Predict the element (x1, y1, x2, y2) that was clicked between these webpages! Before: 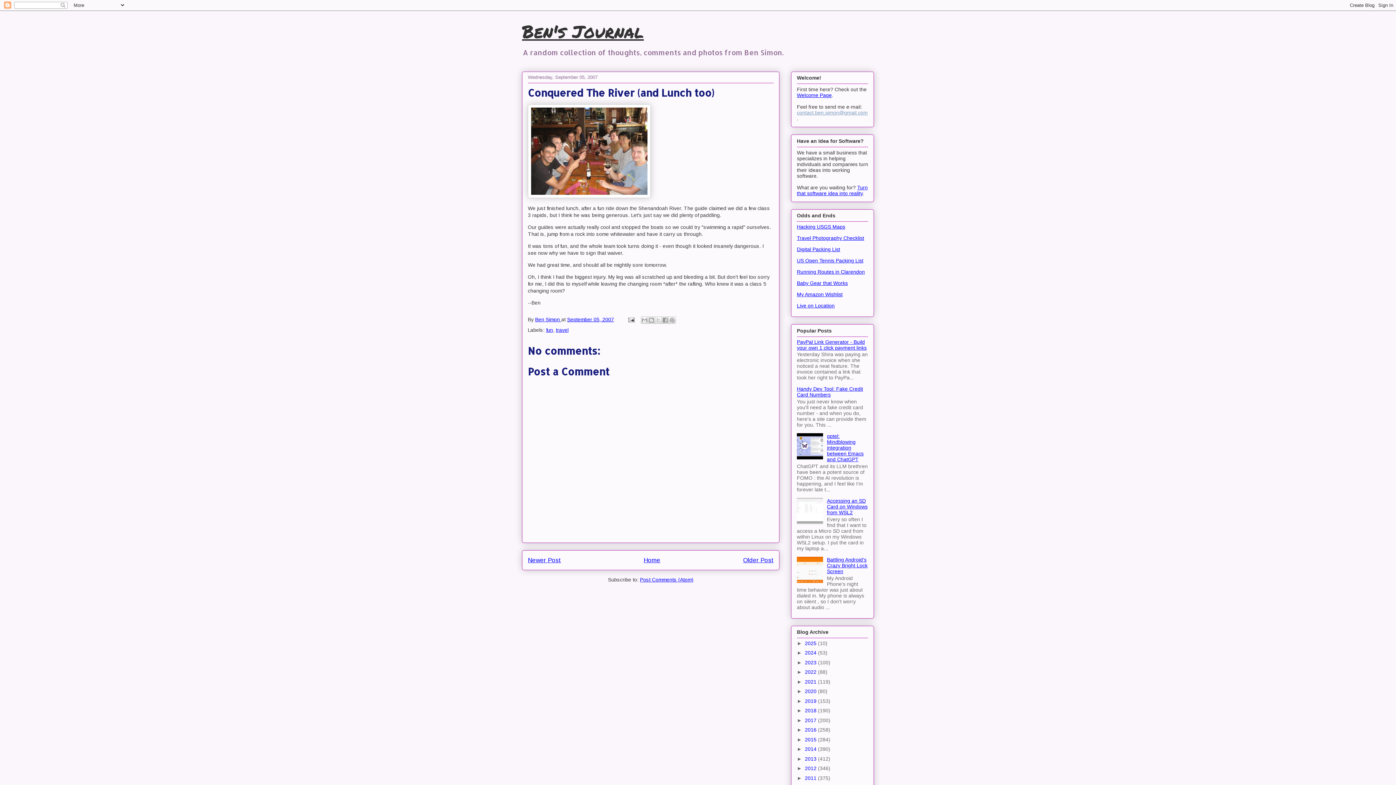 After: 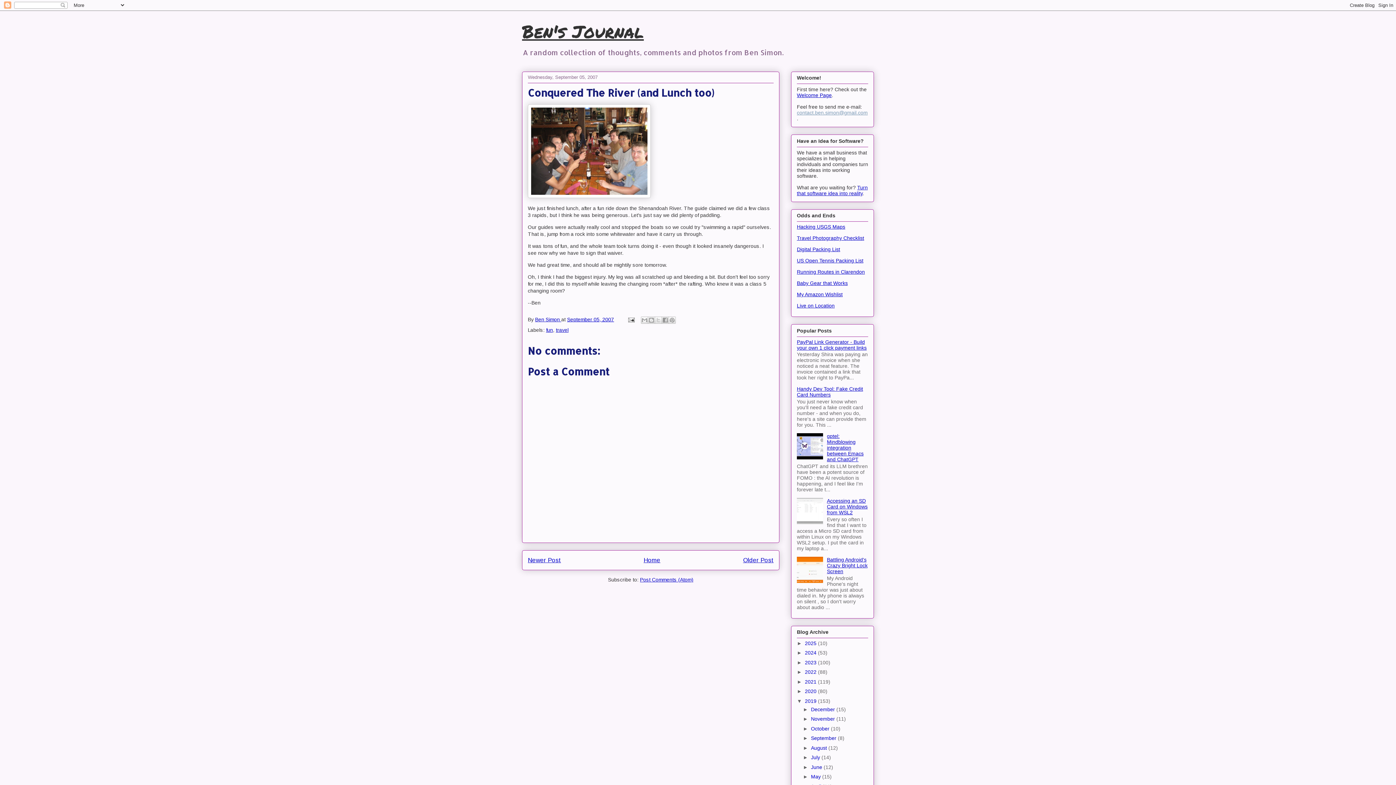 Action: label: ►   bbox: (797, 698, 805, 704)